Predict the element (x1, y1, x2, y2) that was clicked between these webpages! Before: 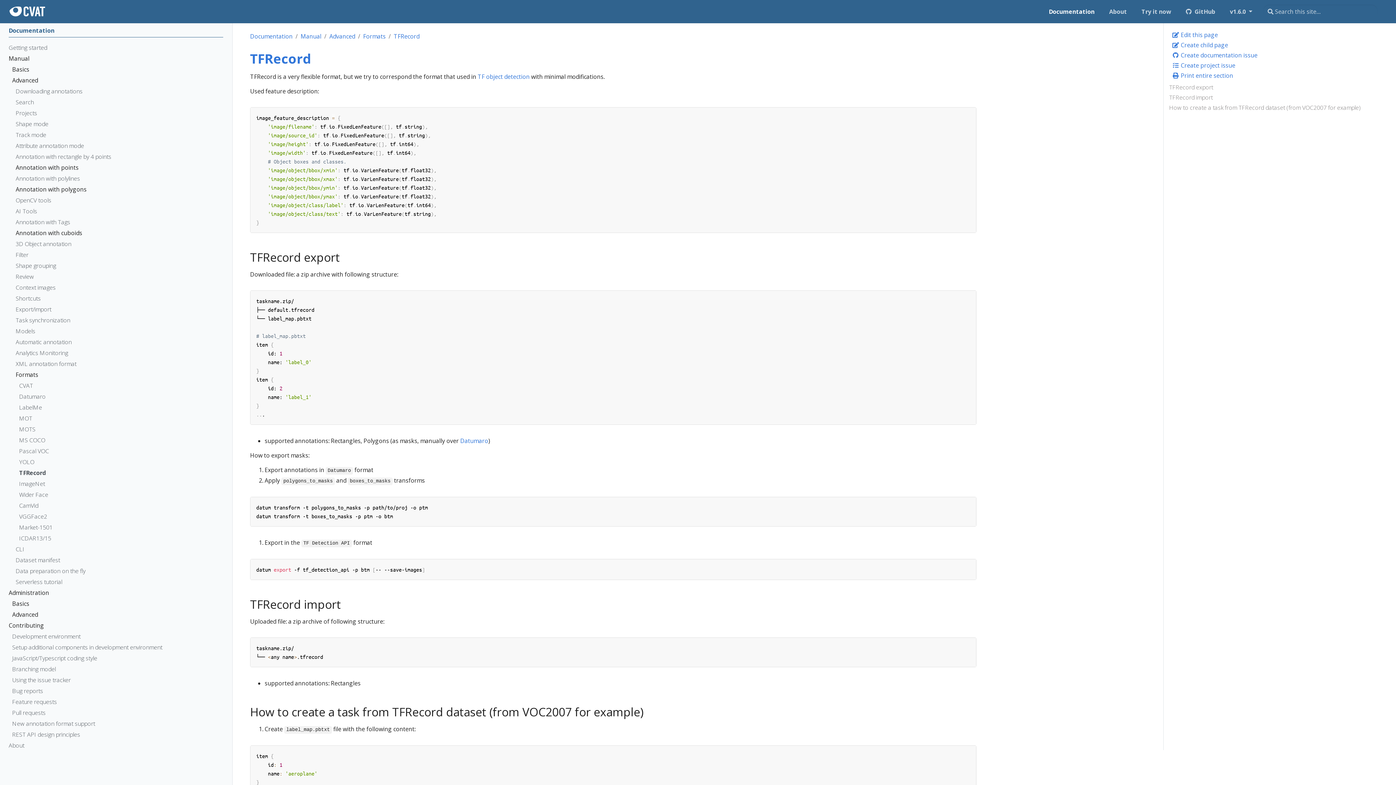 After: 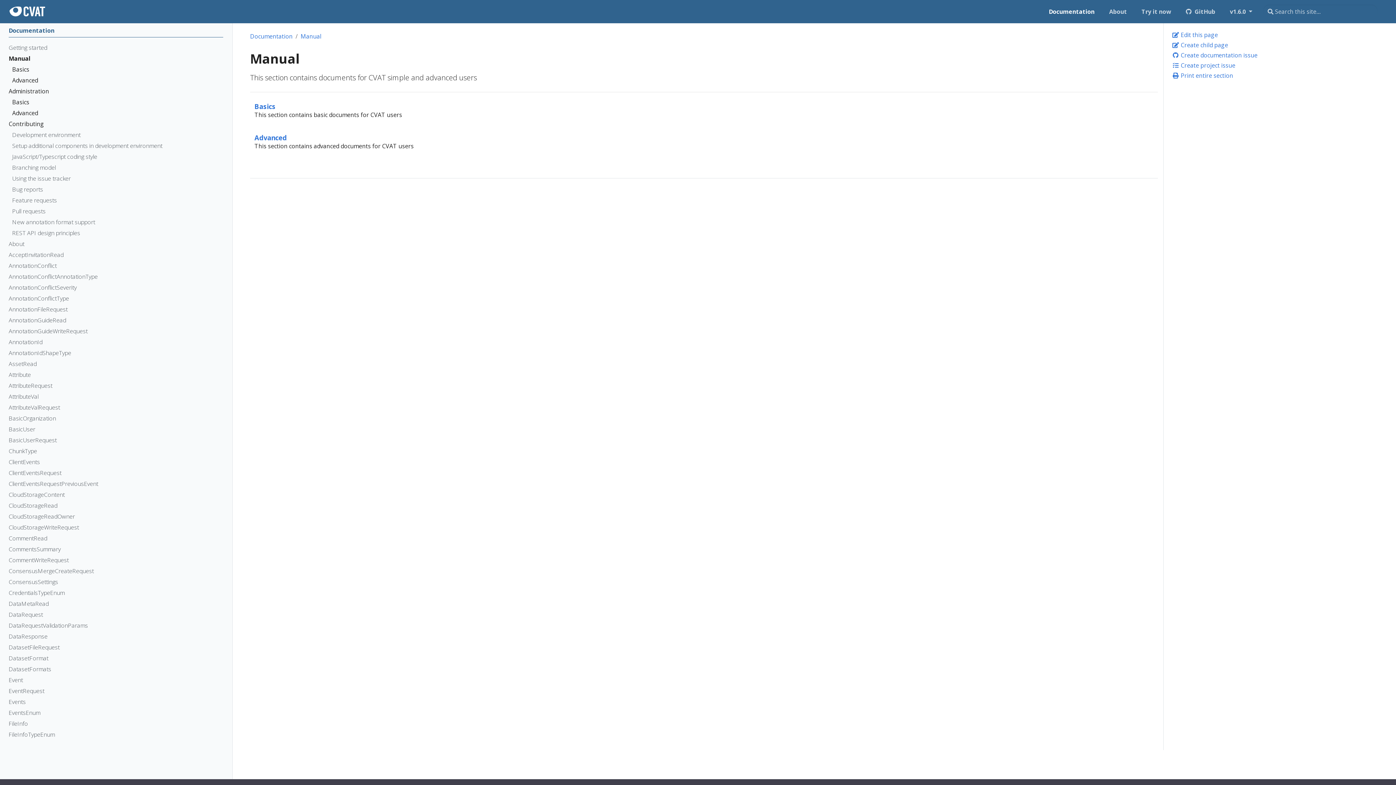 Action: label: Manual bbox: (8, 54, 217, 65)